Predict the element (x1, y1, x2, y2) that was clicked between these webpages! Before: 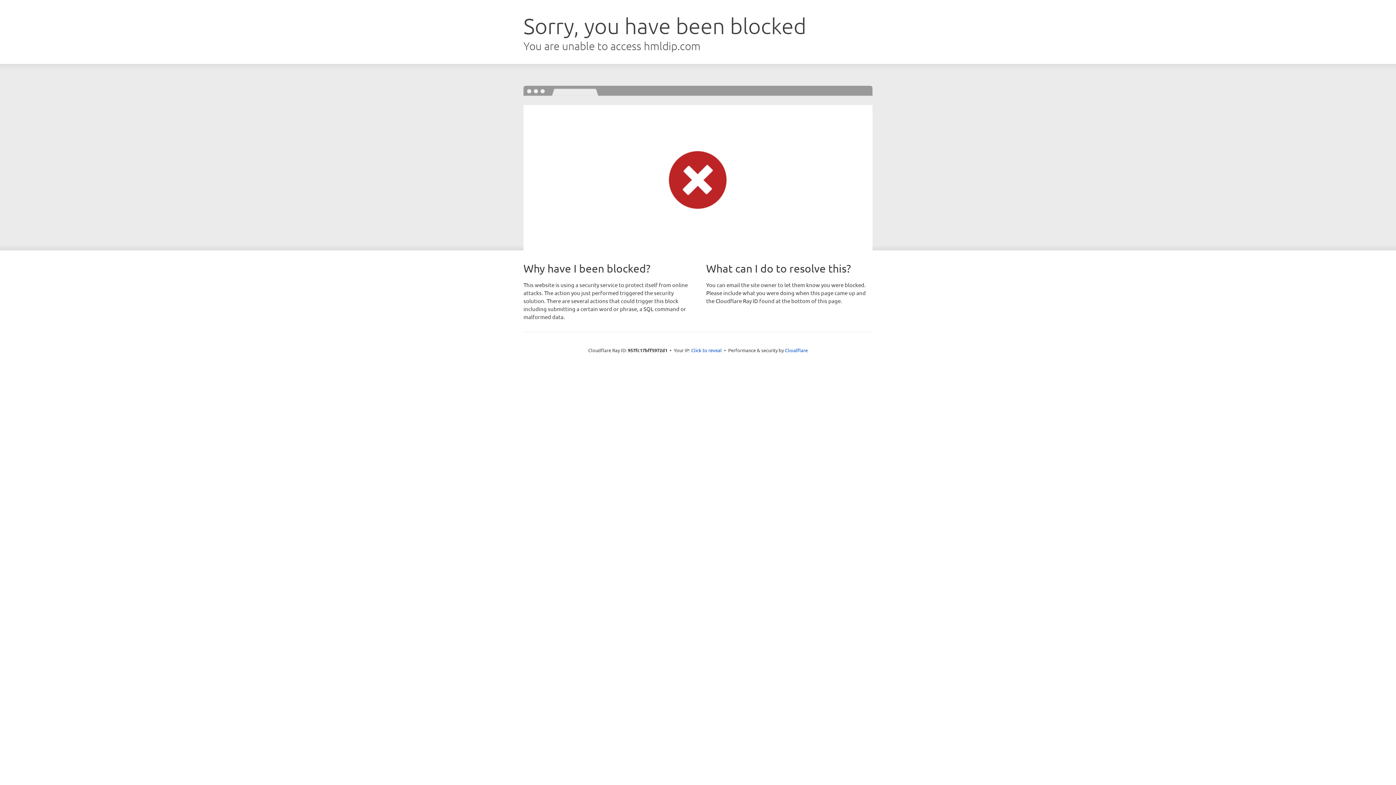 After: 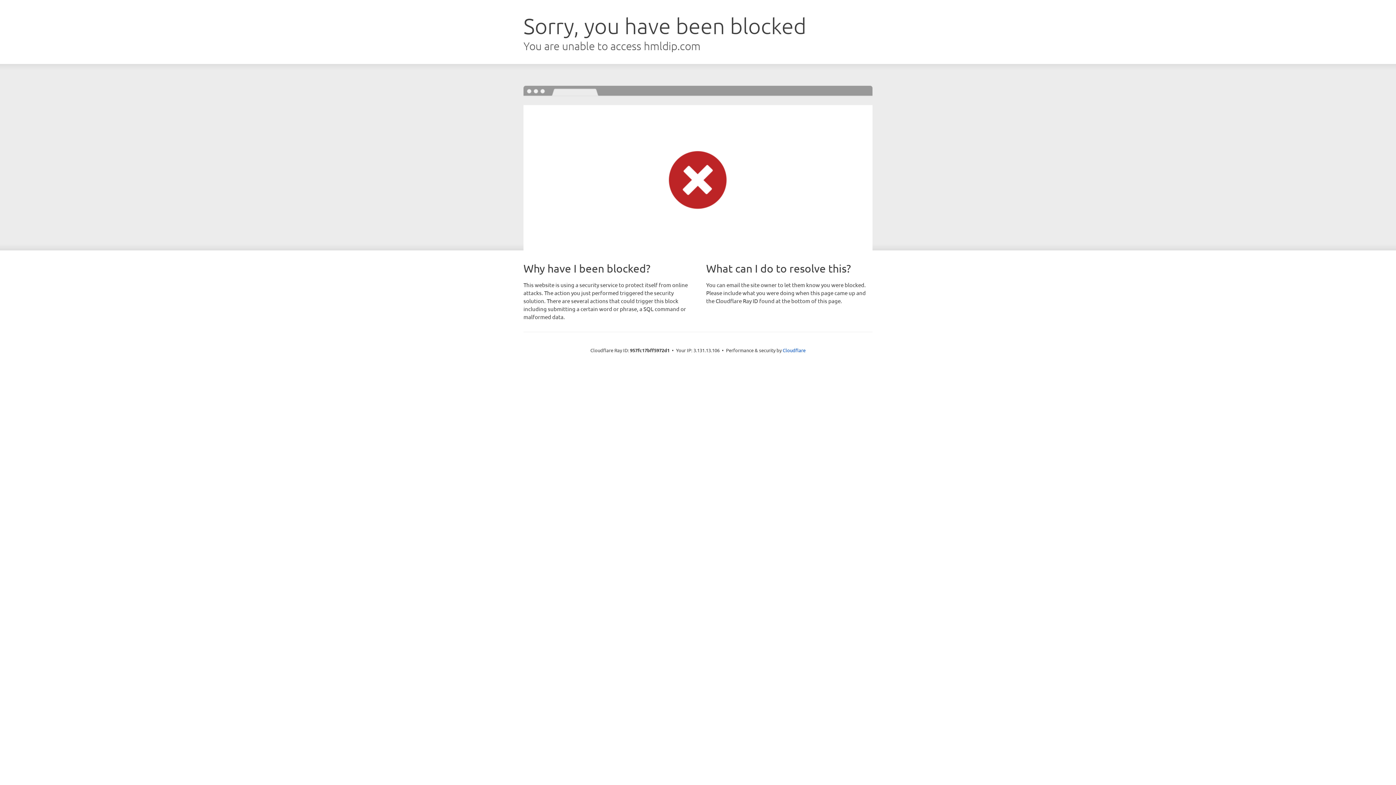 Action: label: Click to reveal bbox: (691, 346, 722, 353)